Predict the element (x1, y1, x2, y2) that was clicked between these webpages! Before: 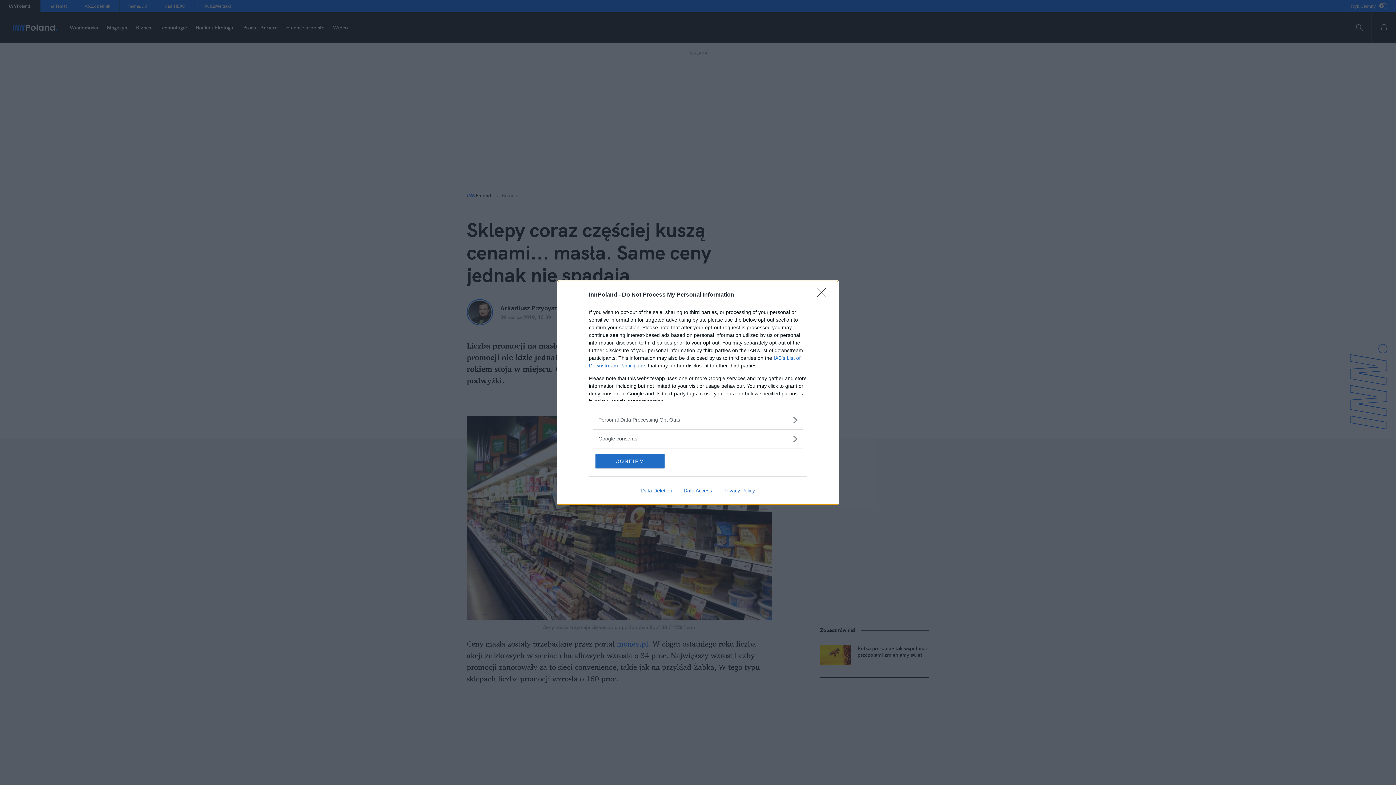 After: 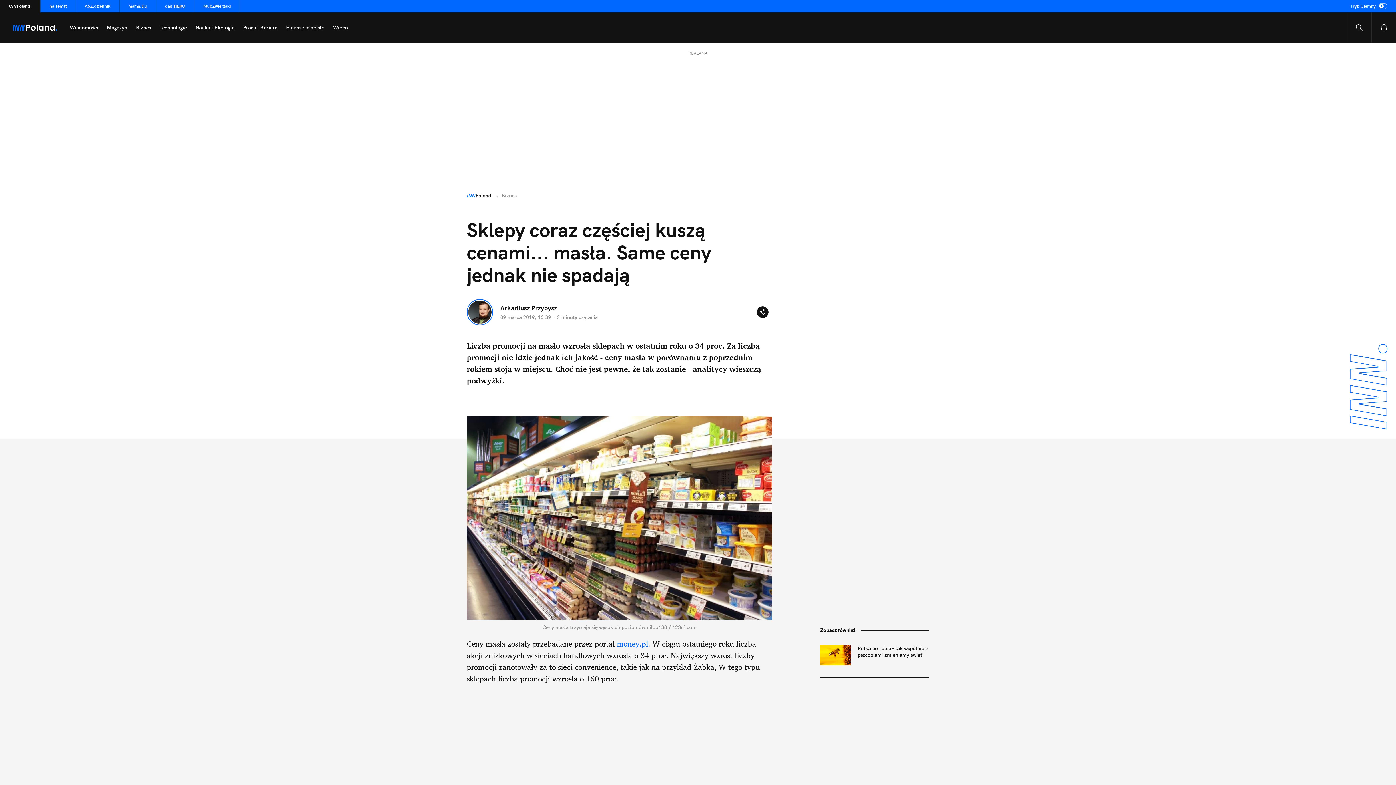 Action: label: Close bbox: (817, 288, 830, 302)